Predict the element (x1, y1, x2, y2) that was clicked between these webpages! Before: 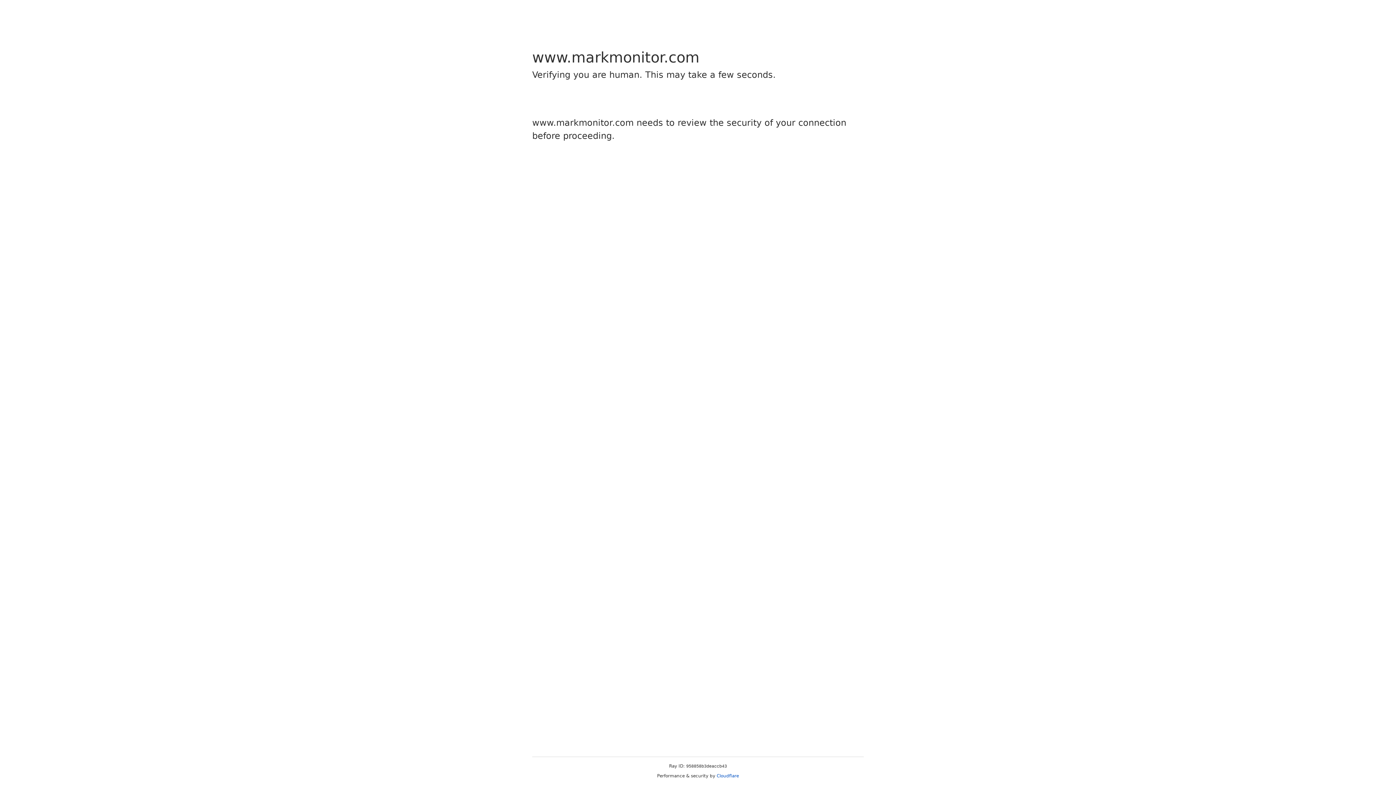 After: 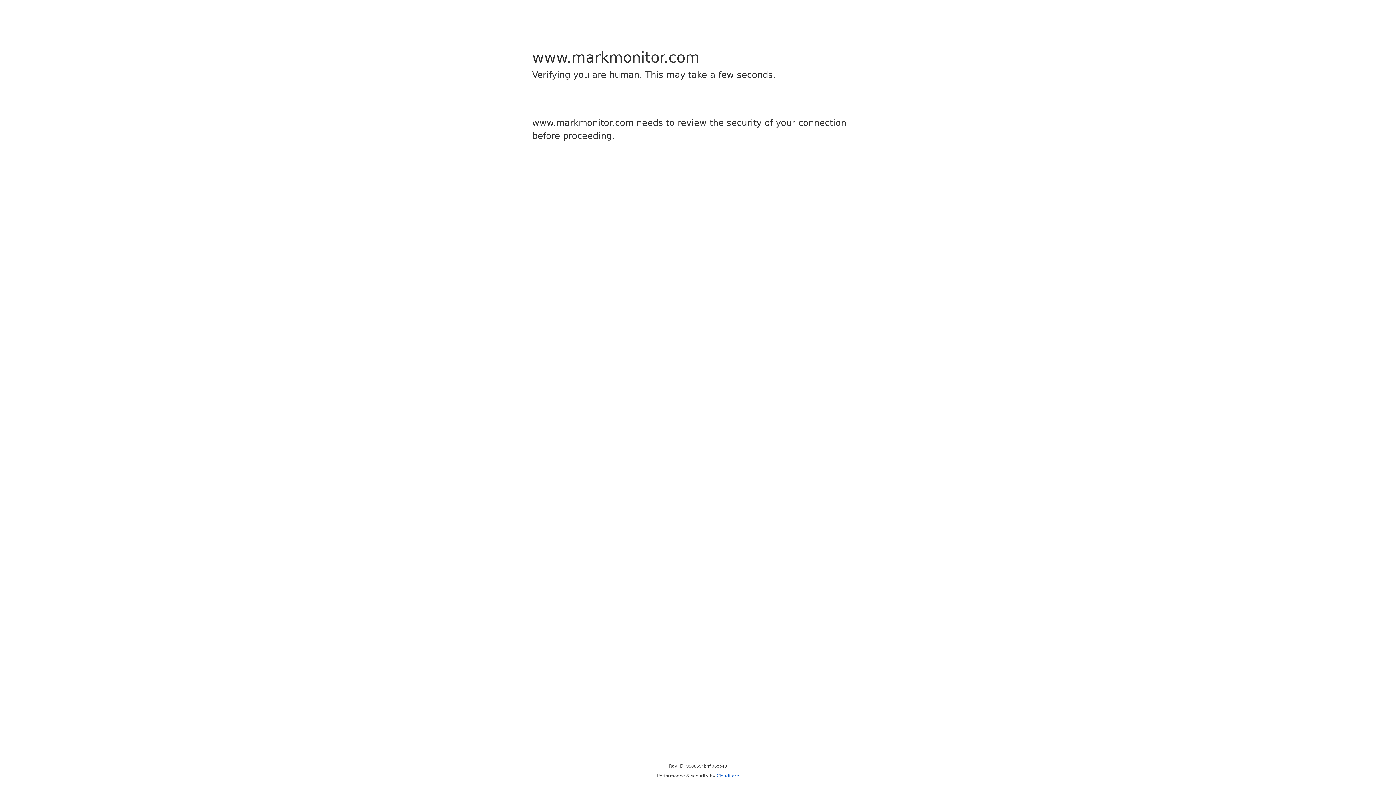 Action: label: Cloudflare bbox: (716, 773, 739, 778)